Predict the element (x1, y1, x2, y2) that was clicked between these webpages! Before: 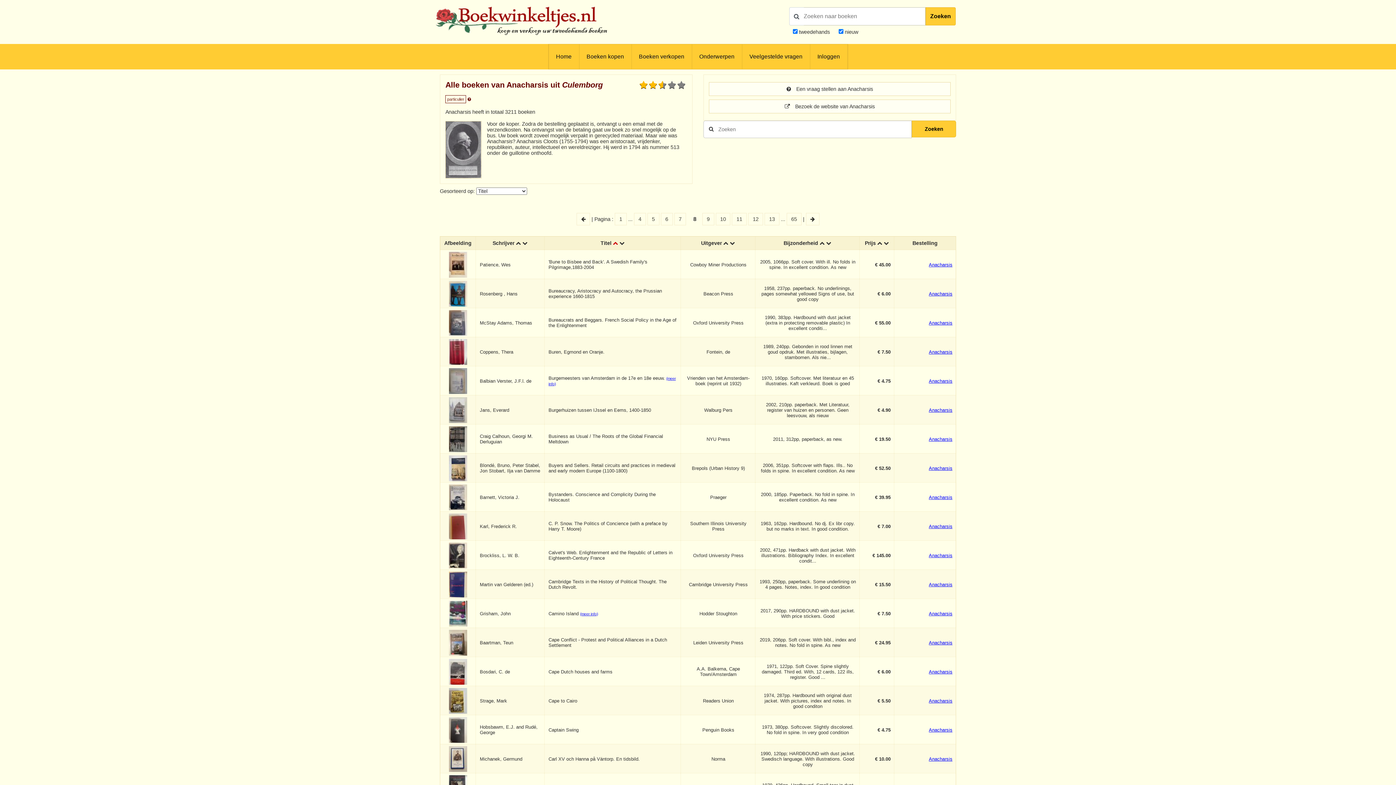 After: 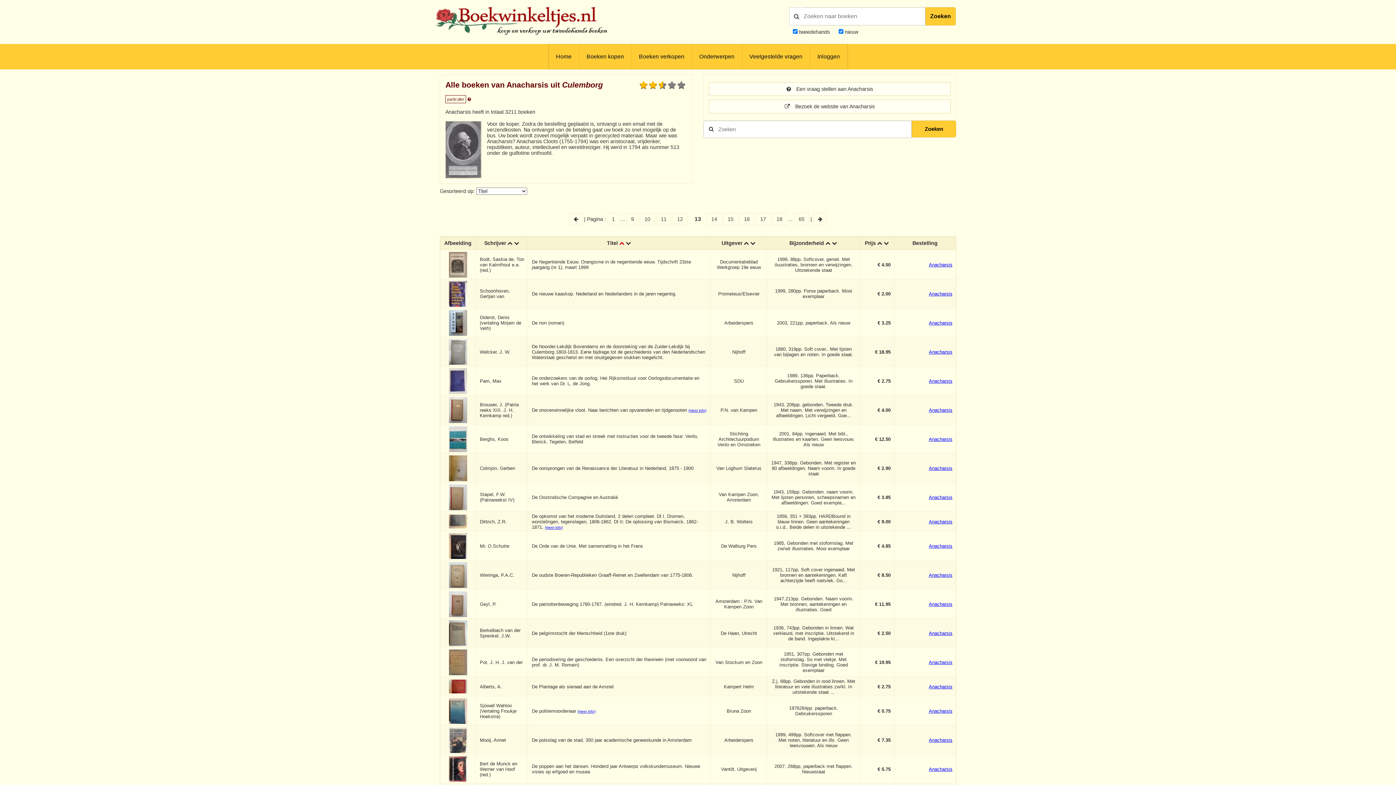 Action: label: 13 bbox: (764, 213, 779, 225)